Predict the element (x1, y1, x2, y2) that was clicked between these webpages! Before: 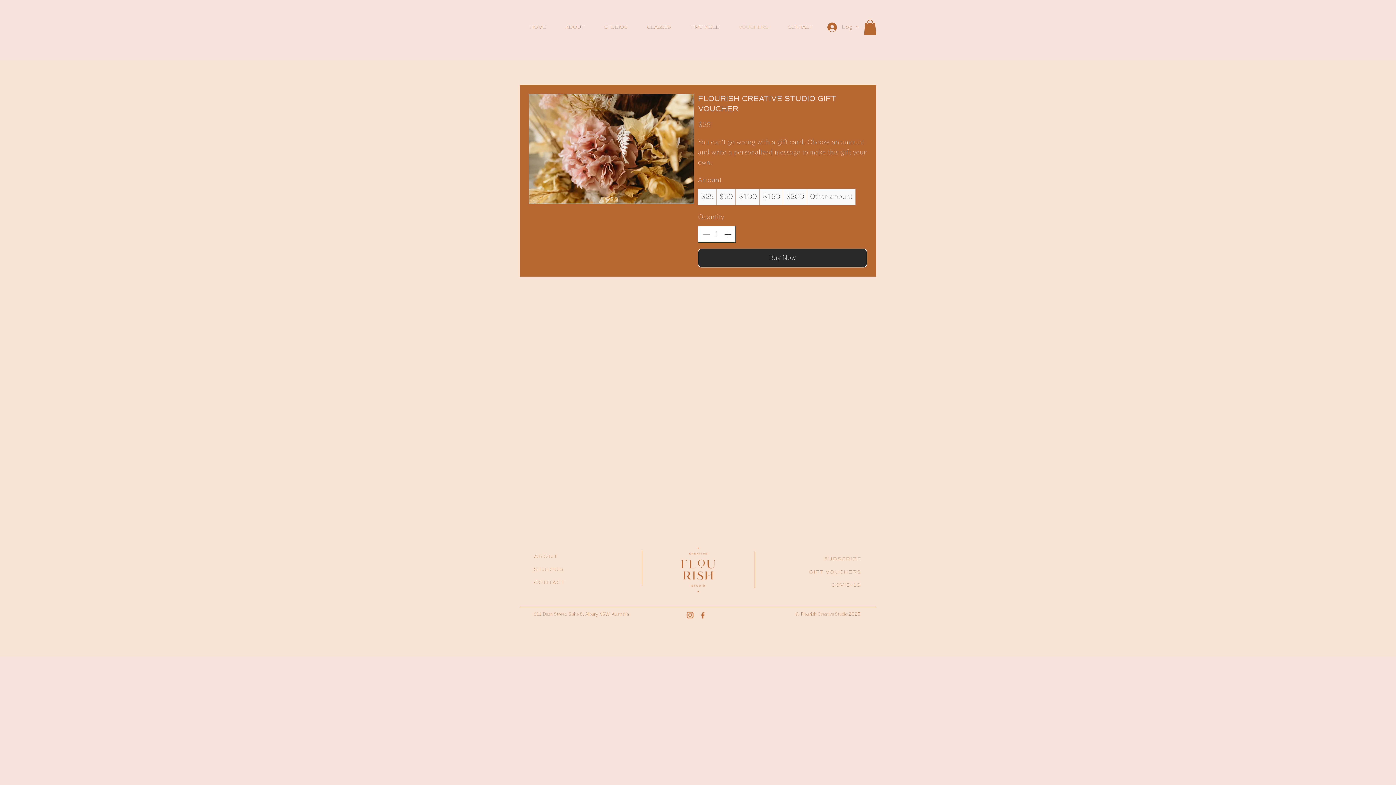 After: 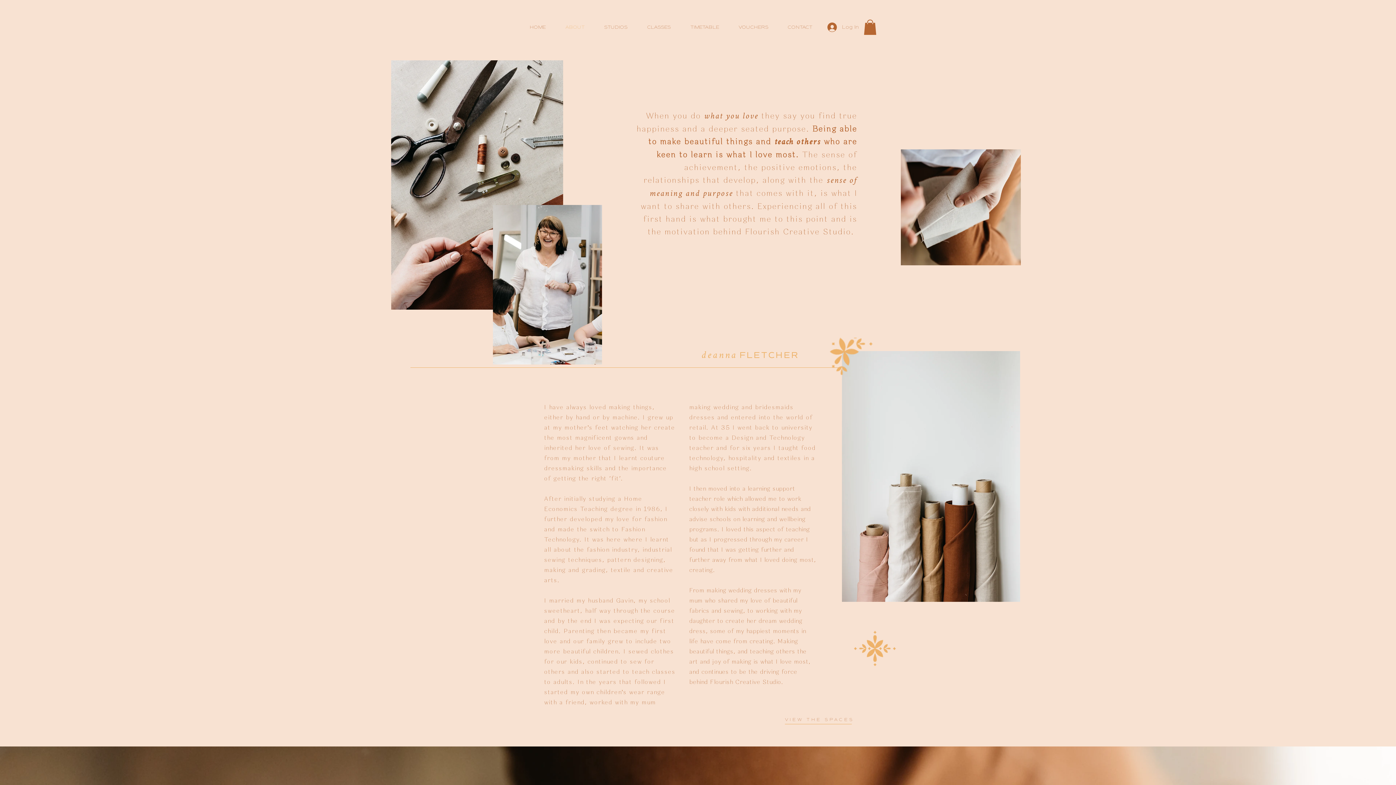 Action: bbox: (534, 553, 558, 560) label: ABOUT